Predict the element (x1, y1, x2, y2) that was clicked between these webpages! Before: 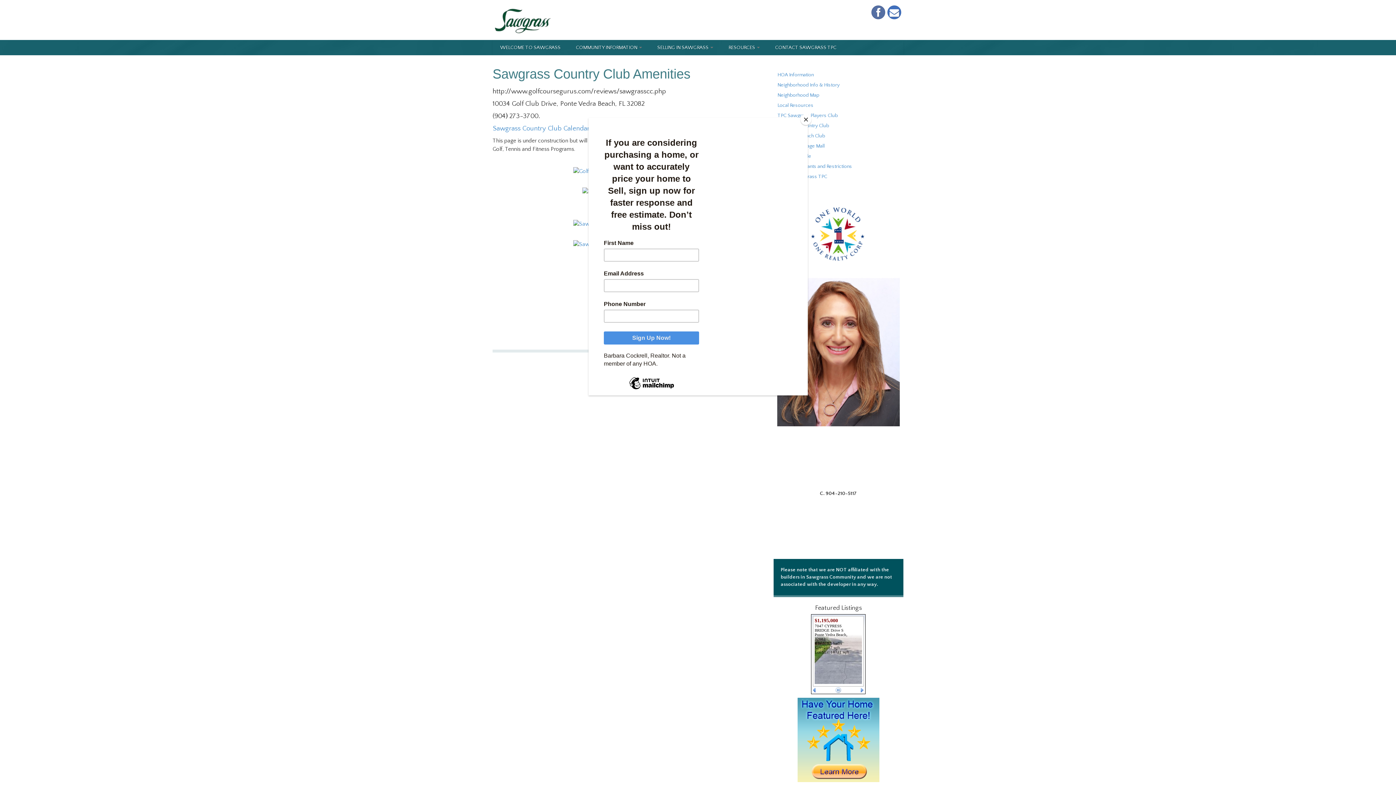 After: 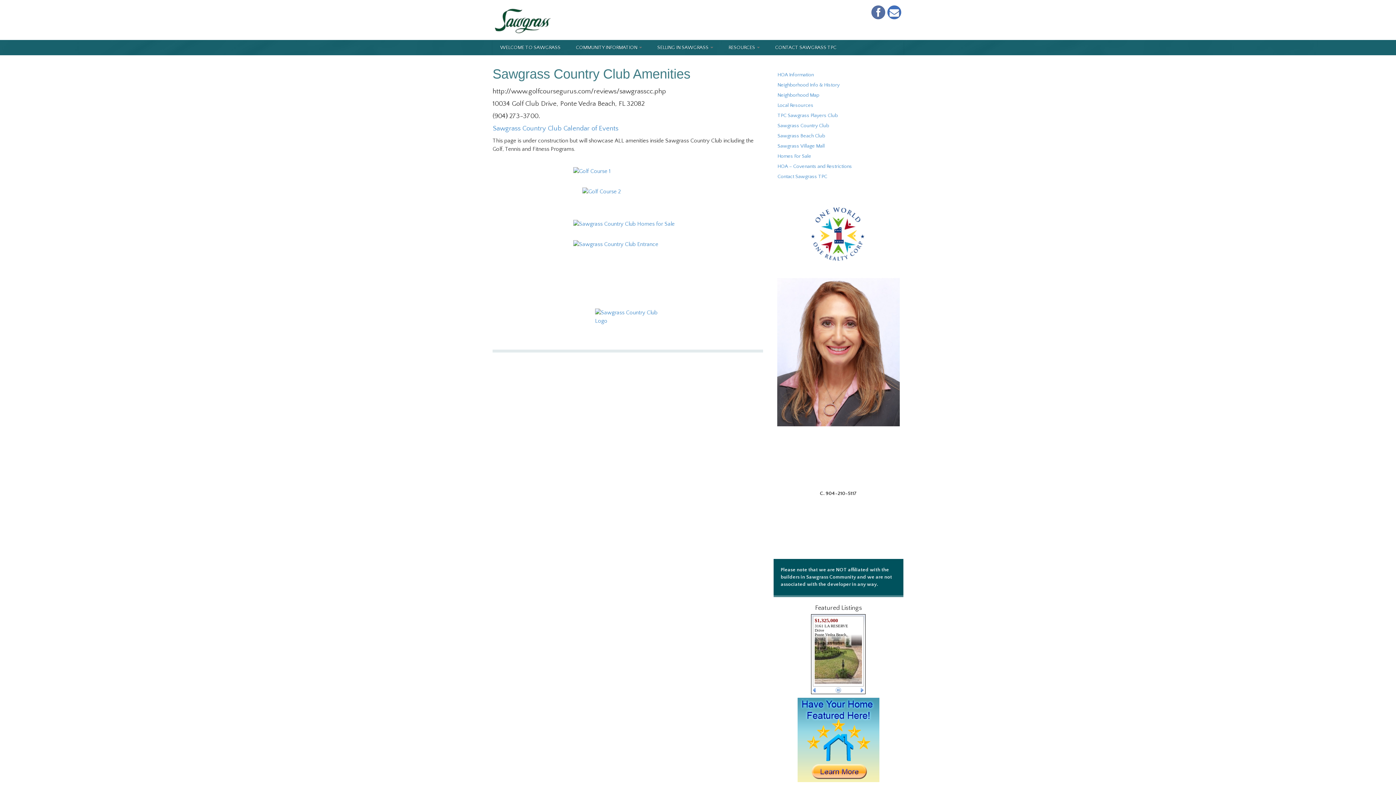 Action: label: Close bbox: (800, 114, 811, 125)